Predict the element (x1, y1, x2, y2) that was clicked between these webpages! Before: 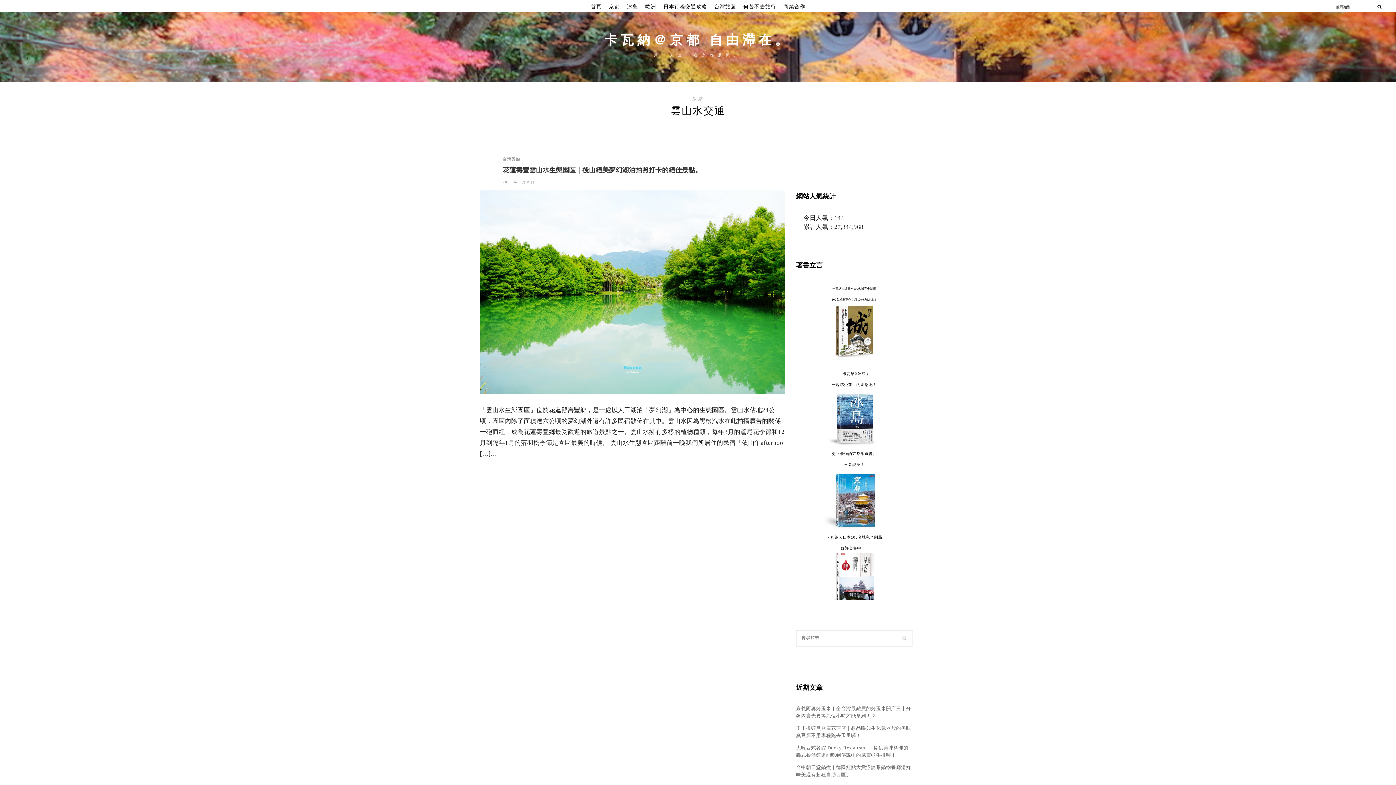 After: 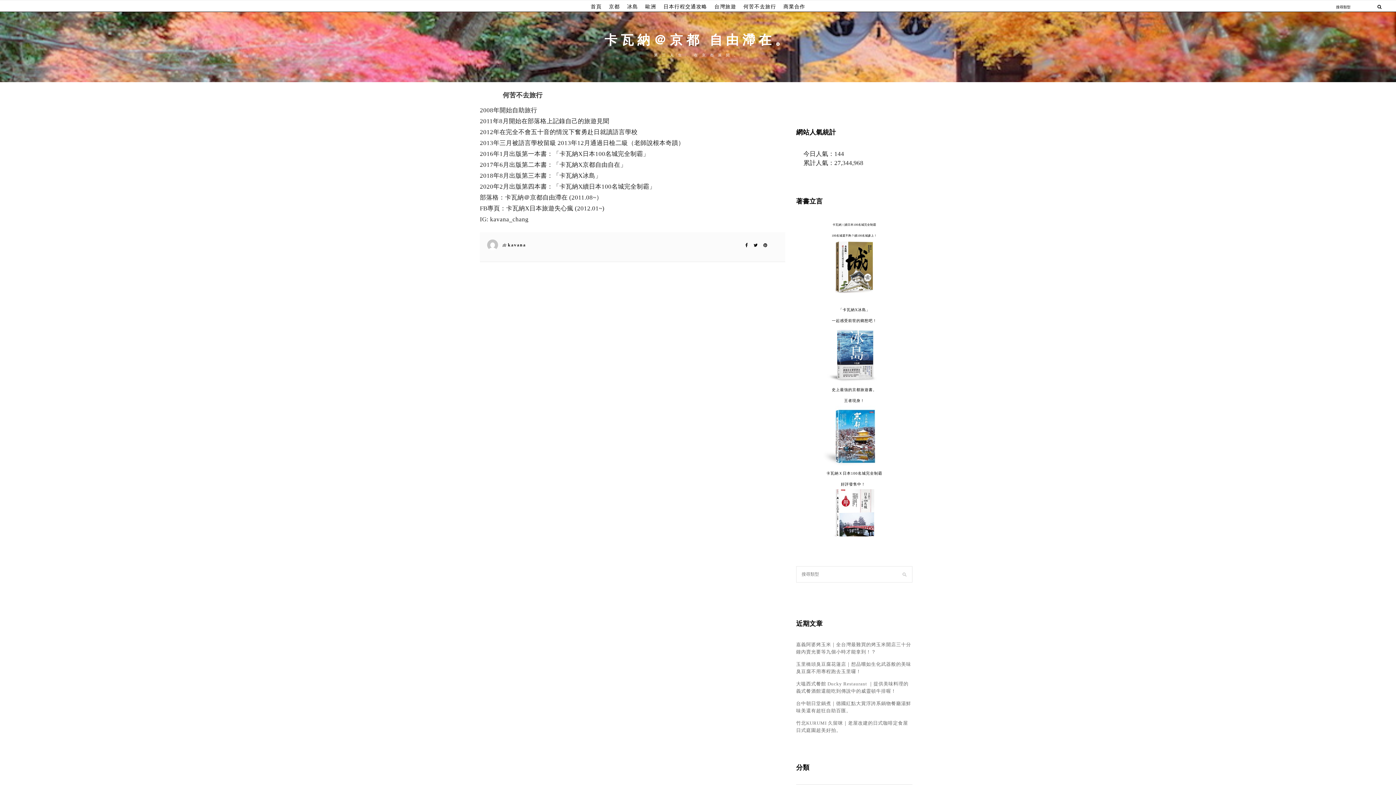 Action: bbox: (743, 0, 776, 12) label: 何苦不去旅行